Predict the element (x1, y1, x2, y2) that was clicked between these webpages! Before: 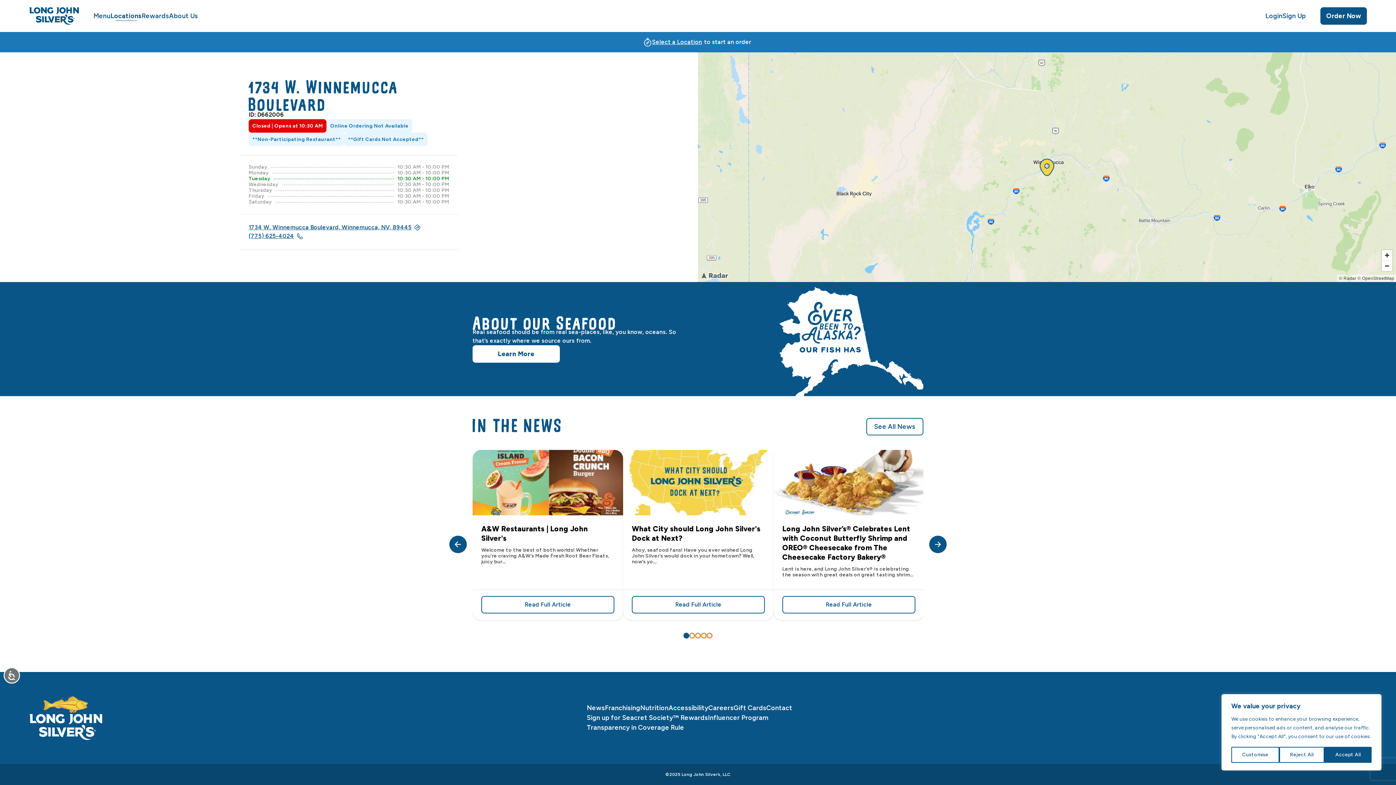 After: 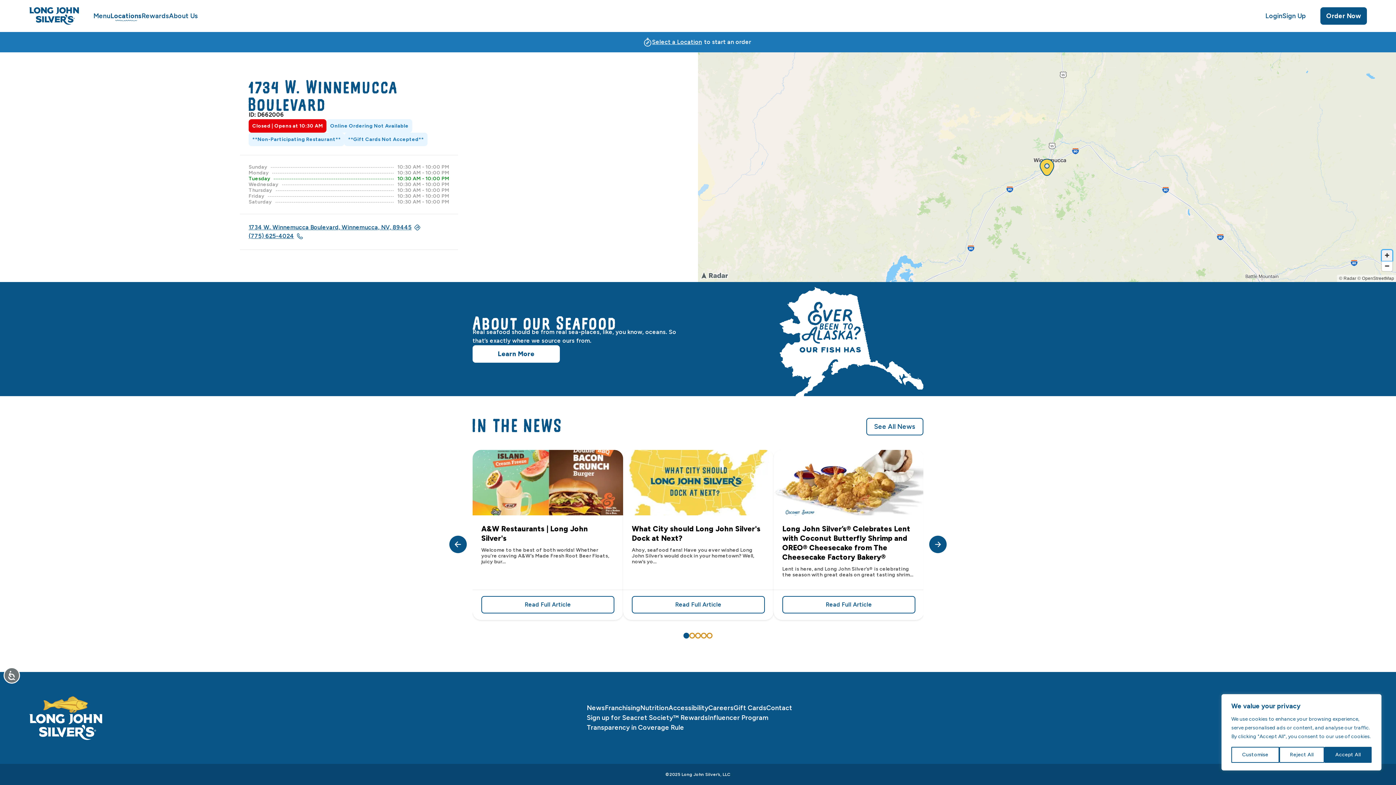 Action: bbox: (1382, 250, 1392, 260) label: Zoom in